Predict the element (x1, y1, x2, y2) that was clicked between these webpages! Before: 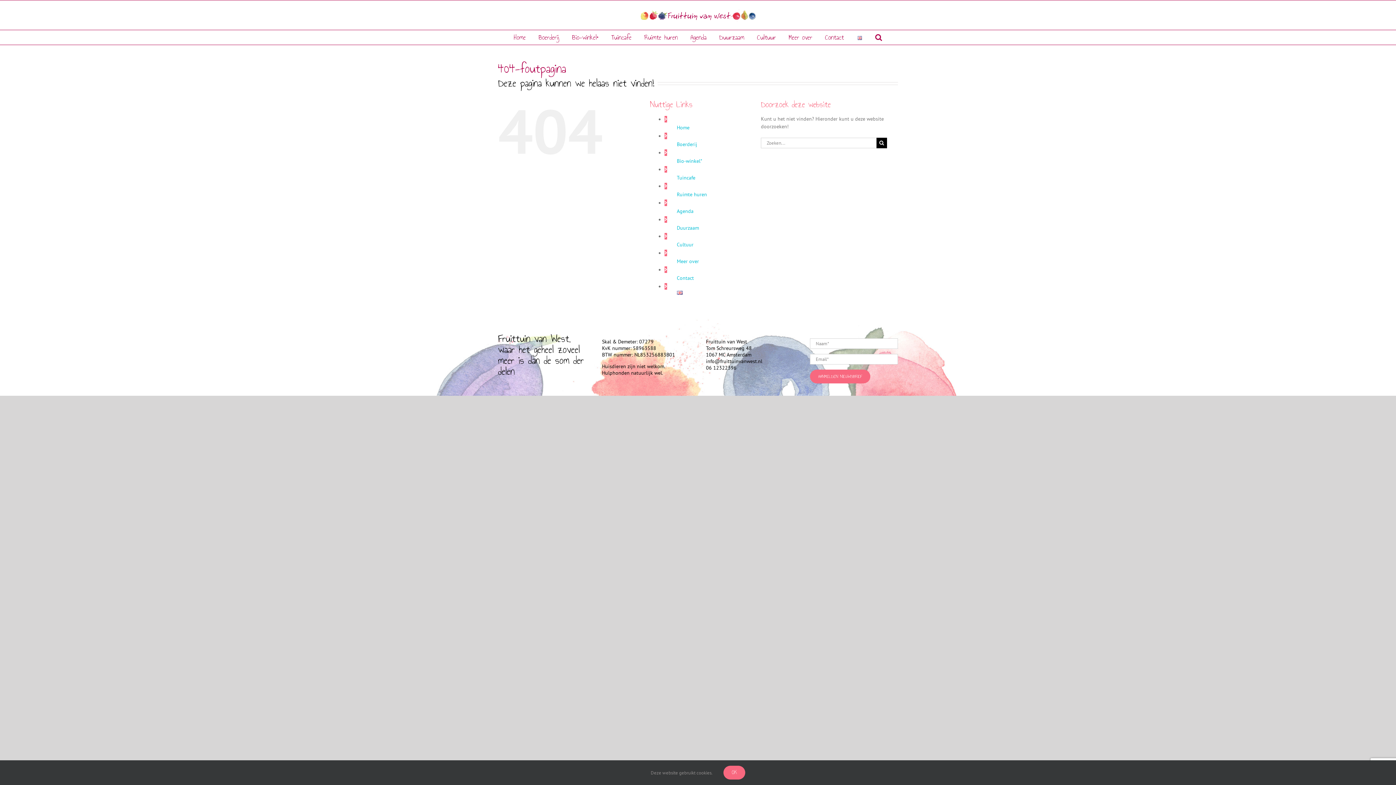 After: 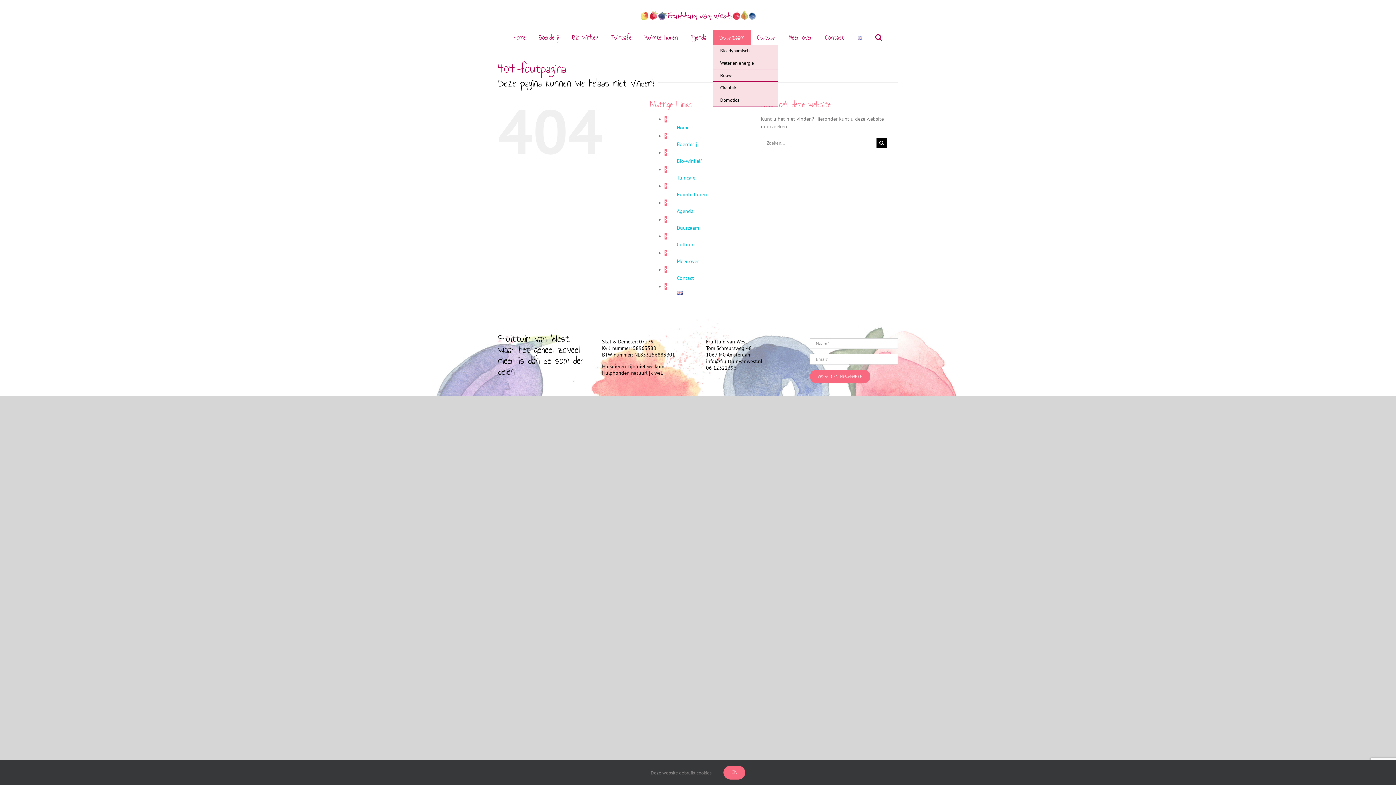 Action: label: Duurzaam bbox: (713, 30, 750, 44)